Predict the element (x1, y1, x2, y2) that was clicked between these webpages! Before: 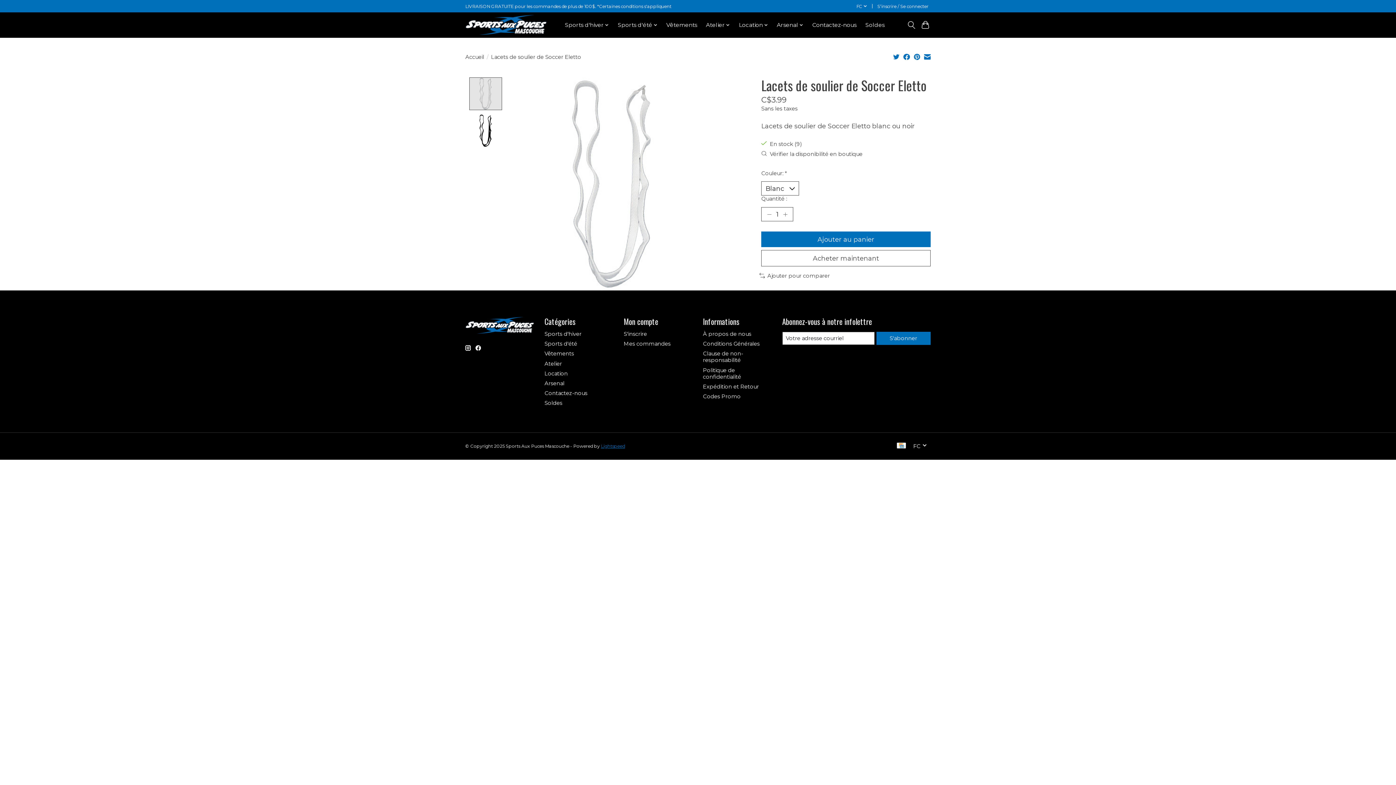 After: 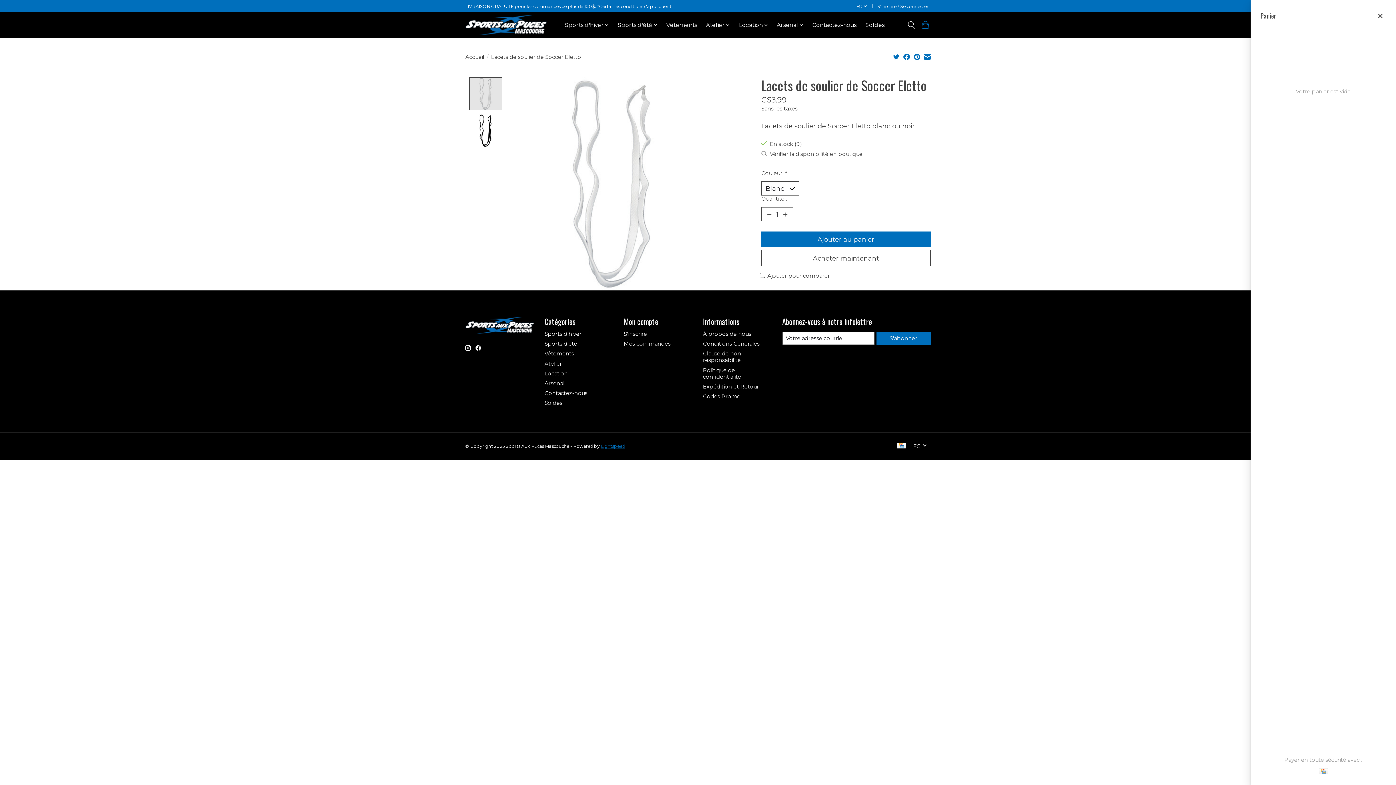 Action: bbox: (920, 18, 930, 31)